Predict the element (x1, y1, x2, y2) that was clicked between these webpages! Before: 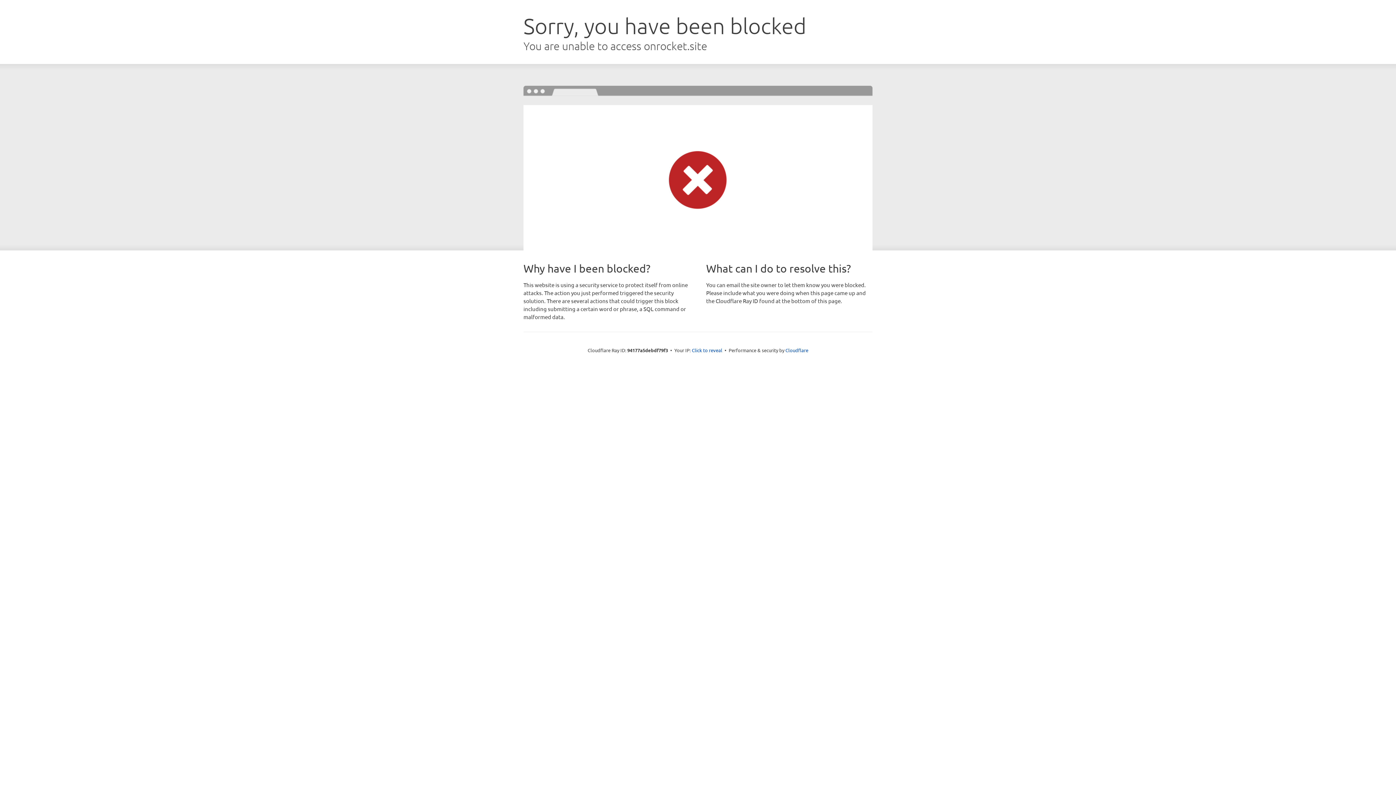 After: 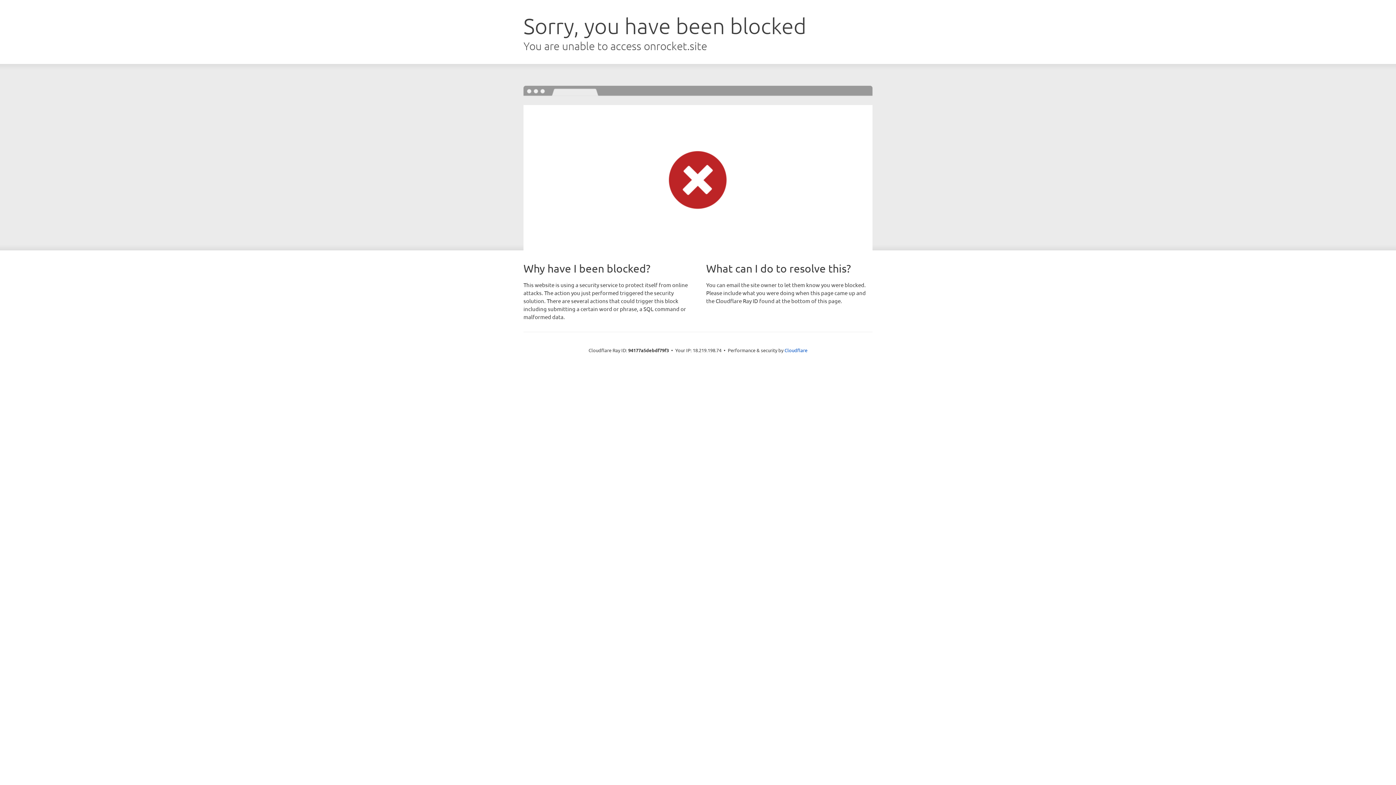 Action: bbox: (692, 346, 722, 353) label: Click to reveal